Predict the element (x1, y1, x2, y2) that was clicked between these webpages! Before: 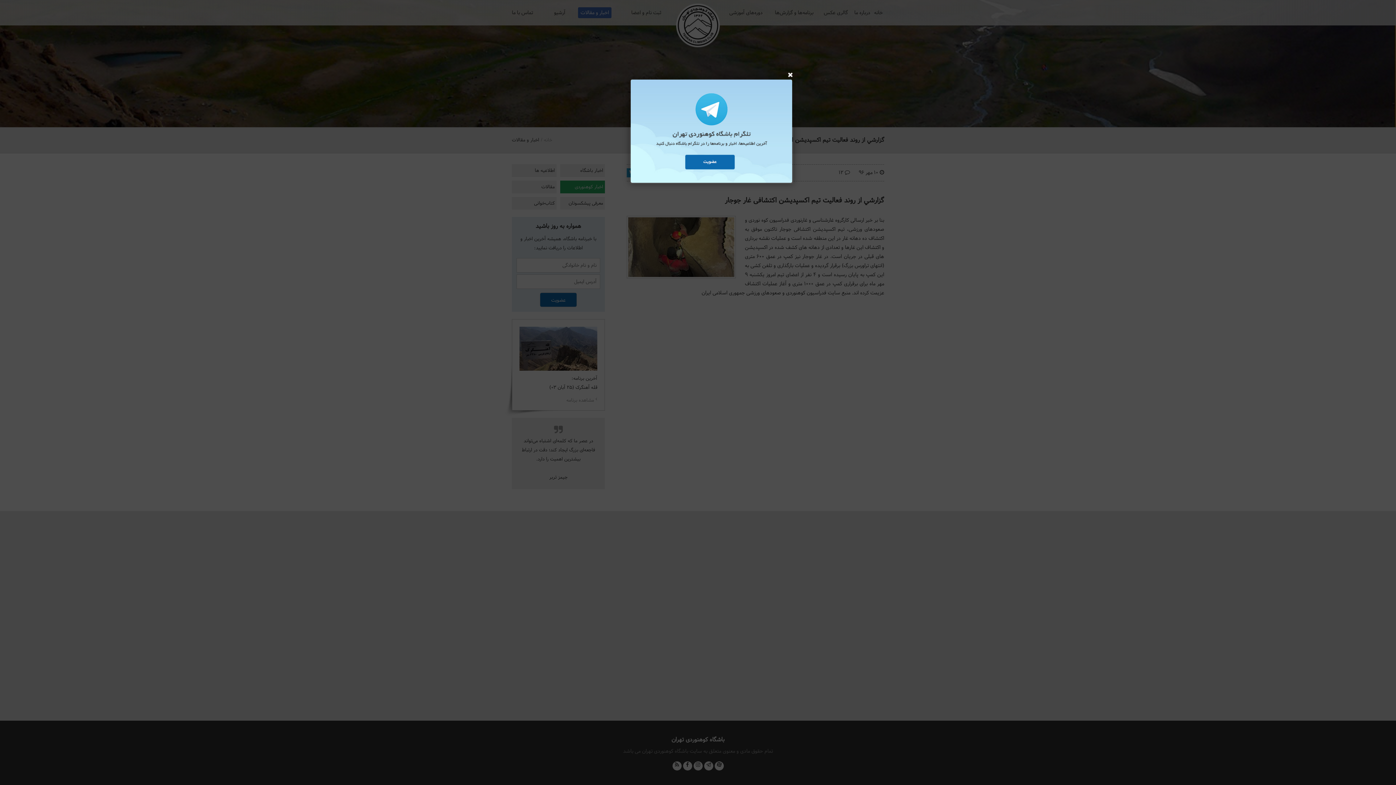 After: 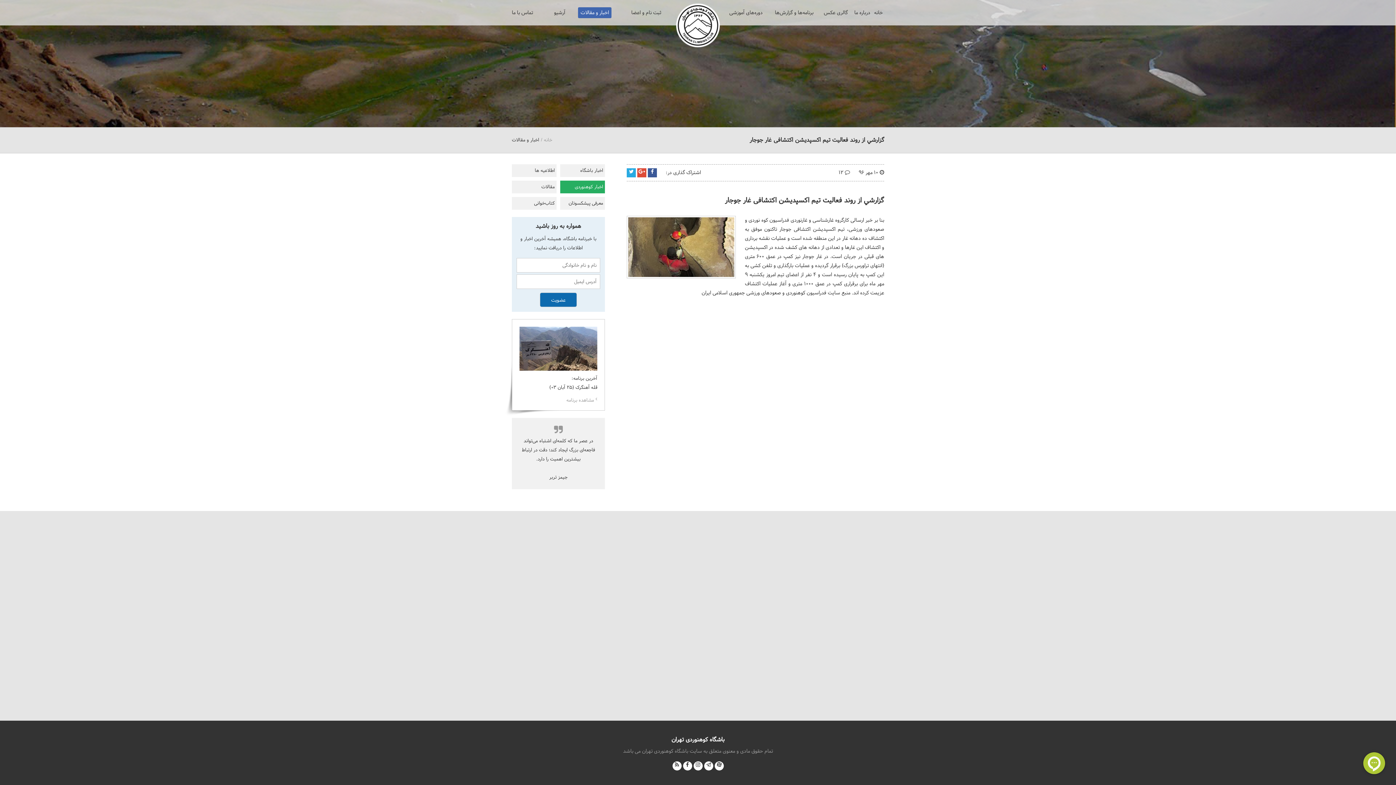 Action: bbox: (787, 70, 793, 81)